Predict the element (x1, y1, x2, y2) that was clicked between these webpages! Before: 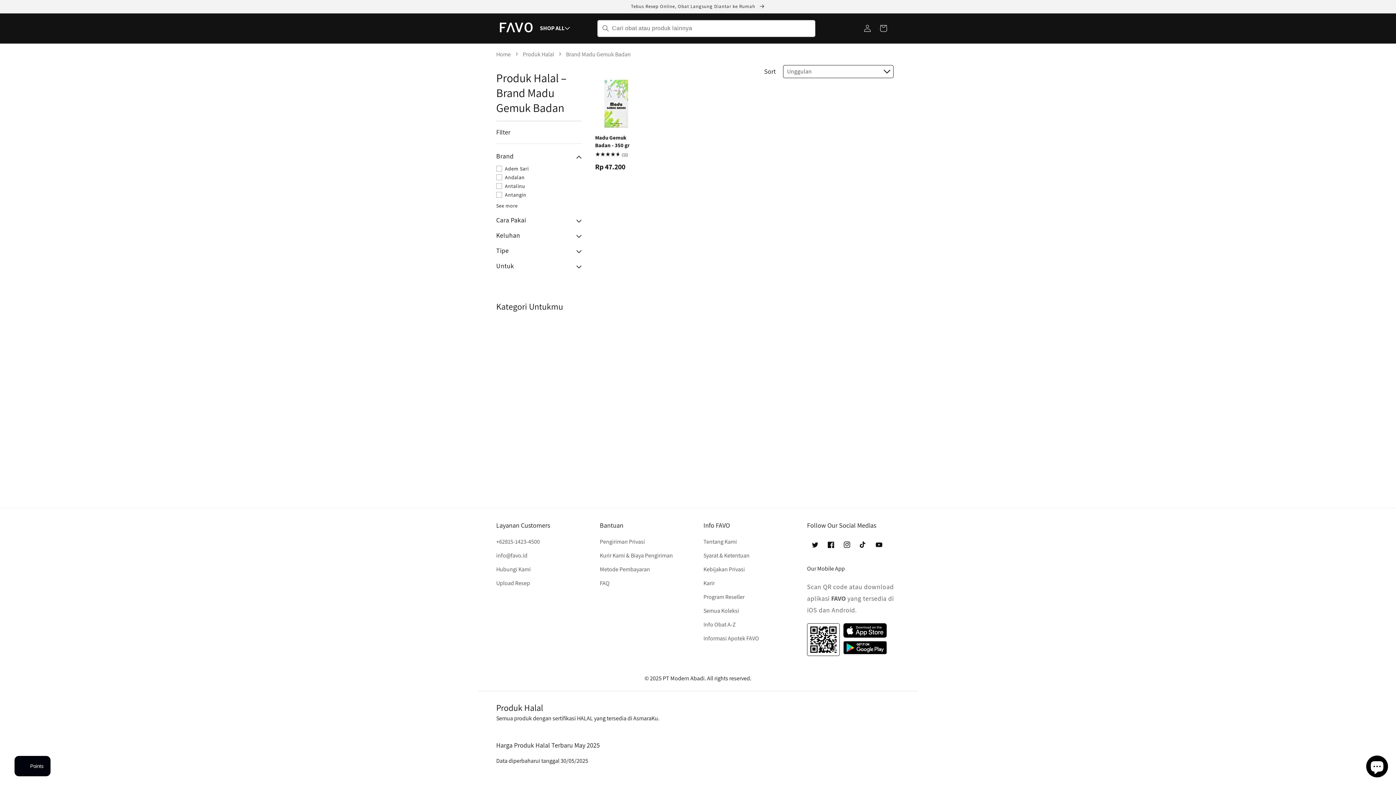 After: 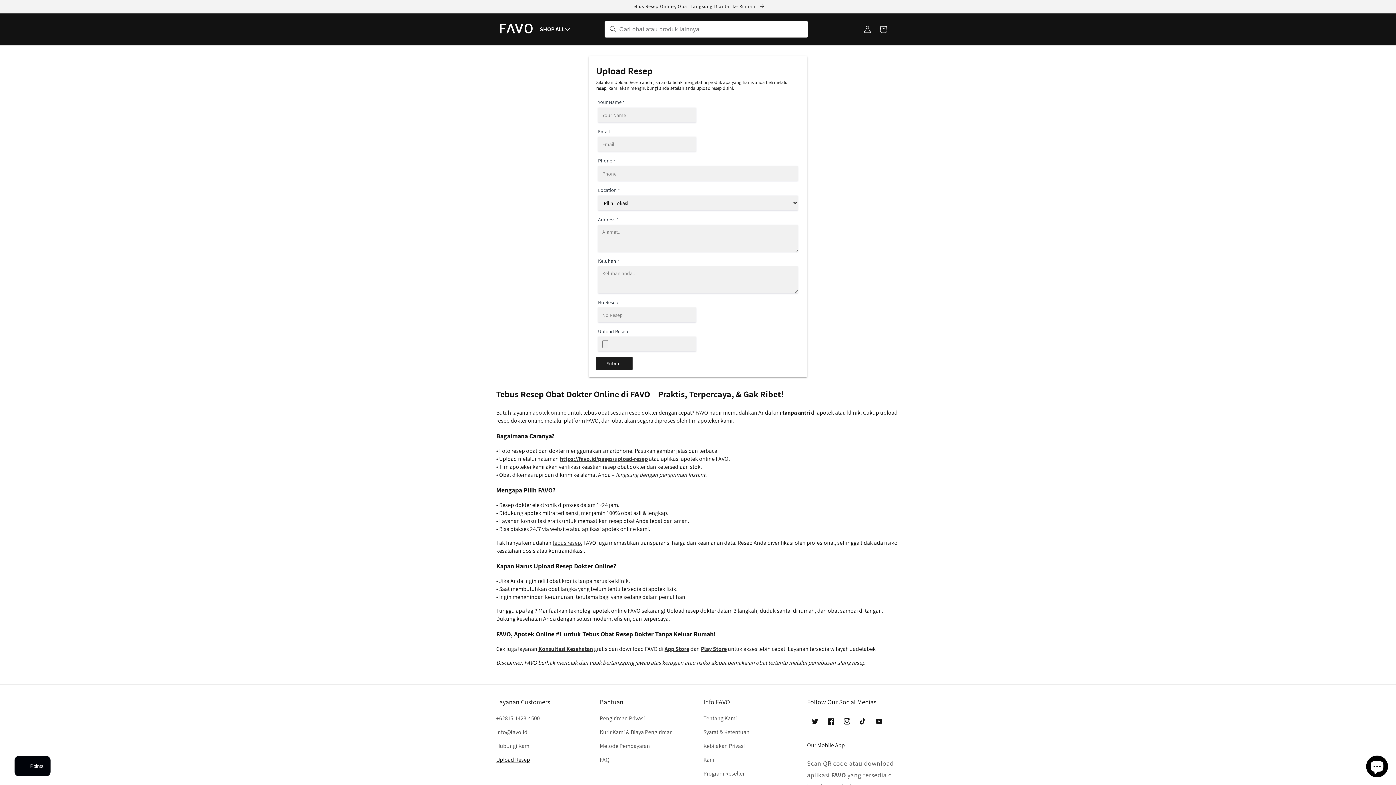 Action: label: Upload Resep bbox: (496, 576, 530, 590)